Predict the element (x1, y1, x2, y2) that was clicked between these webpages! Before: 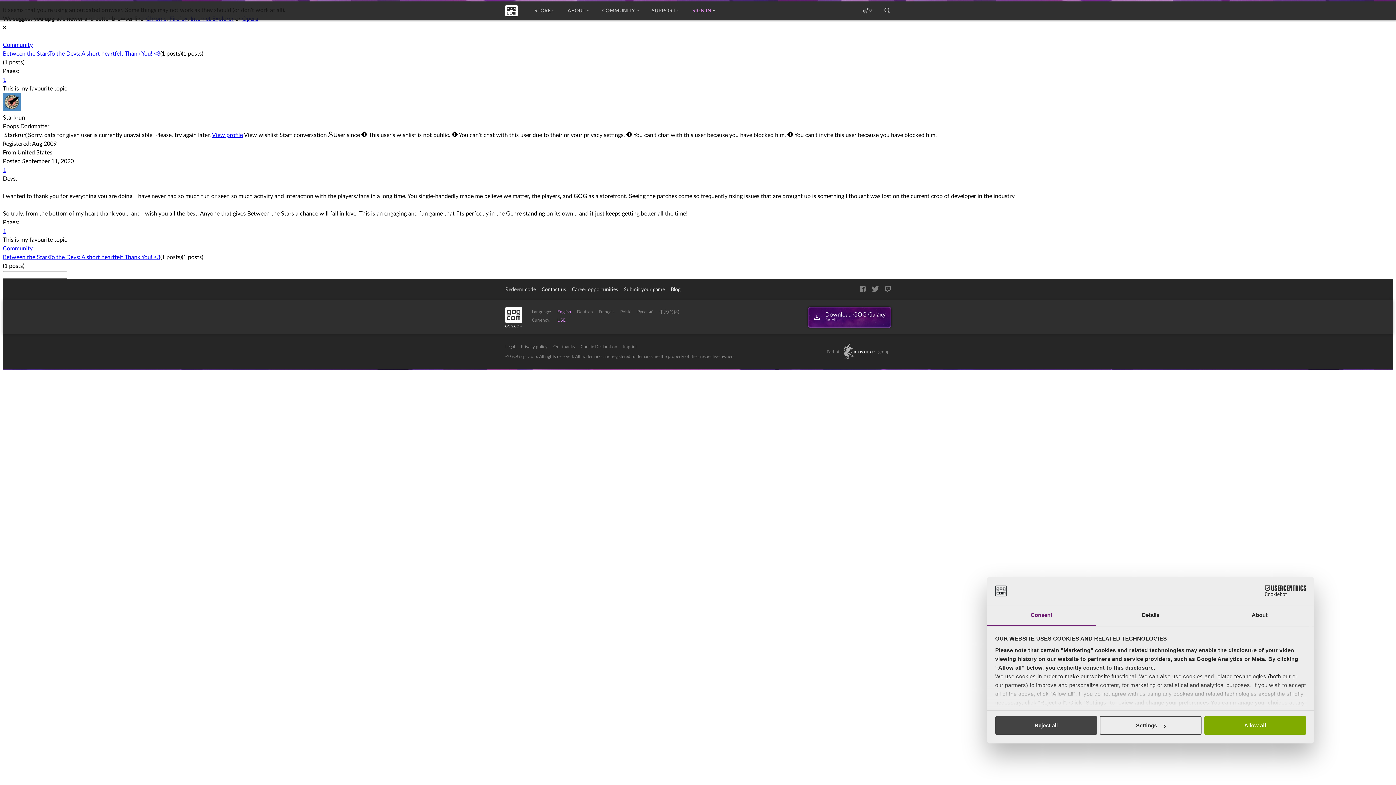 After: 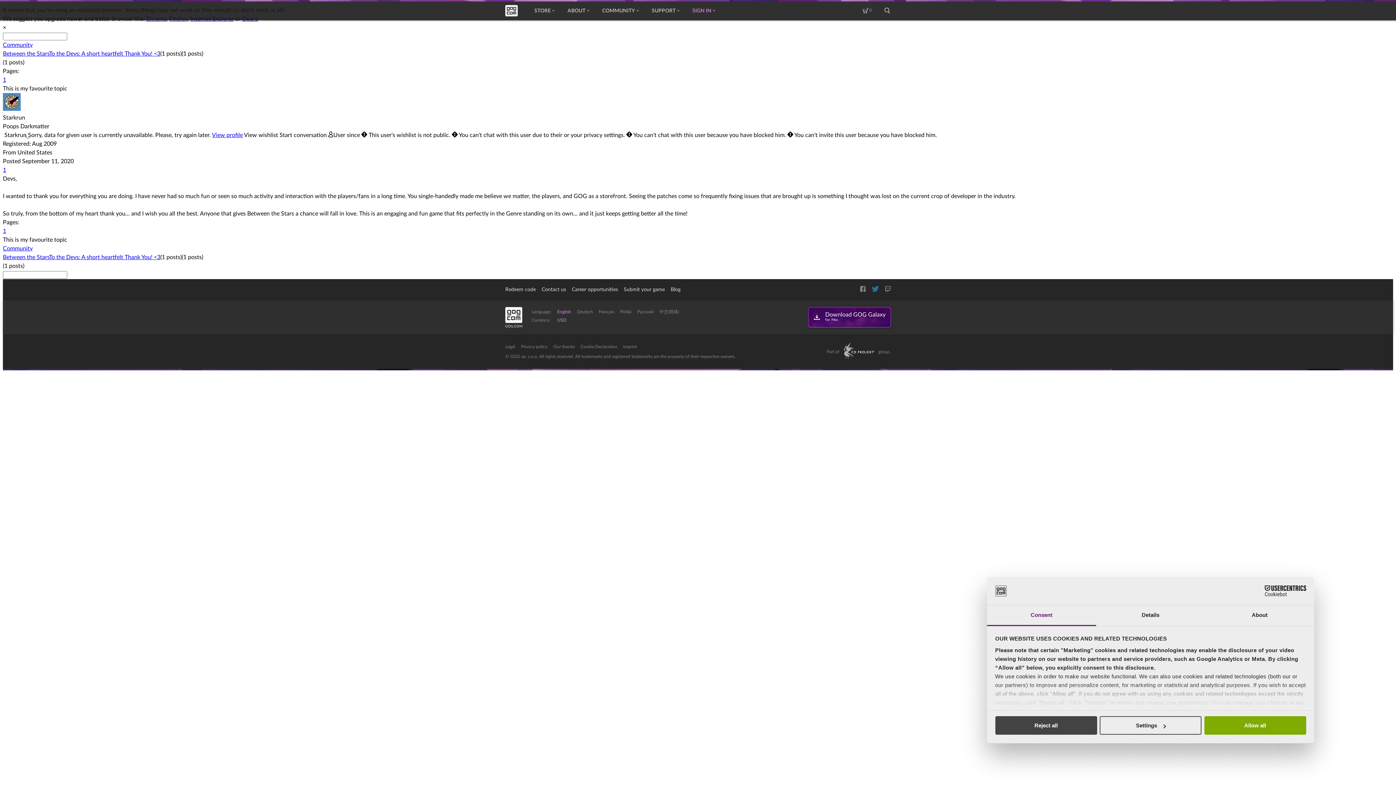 Action: bbox: (872, 285, 879, 294)